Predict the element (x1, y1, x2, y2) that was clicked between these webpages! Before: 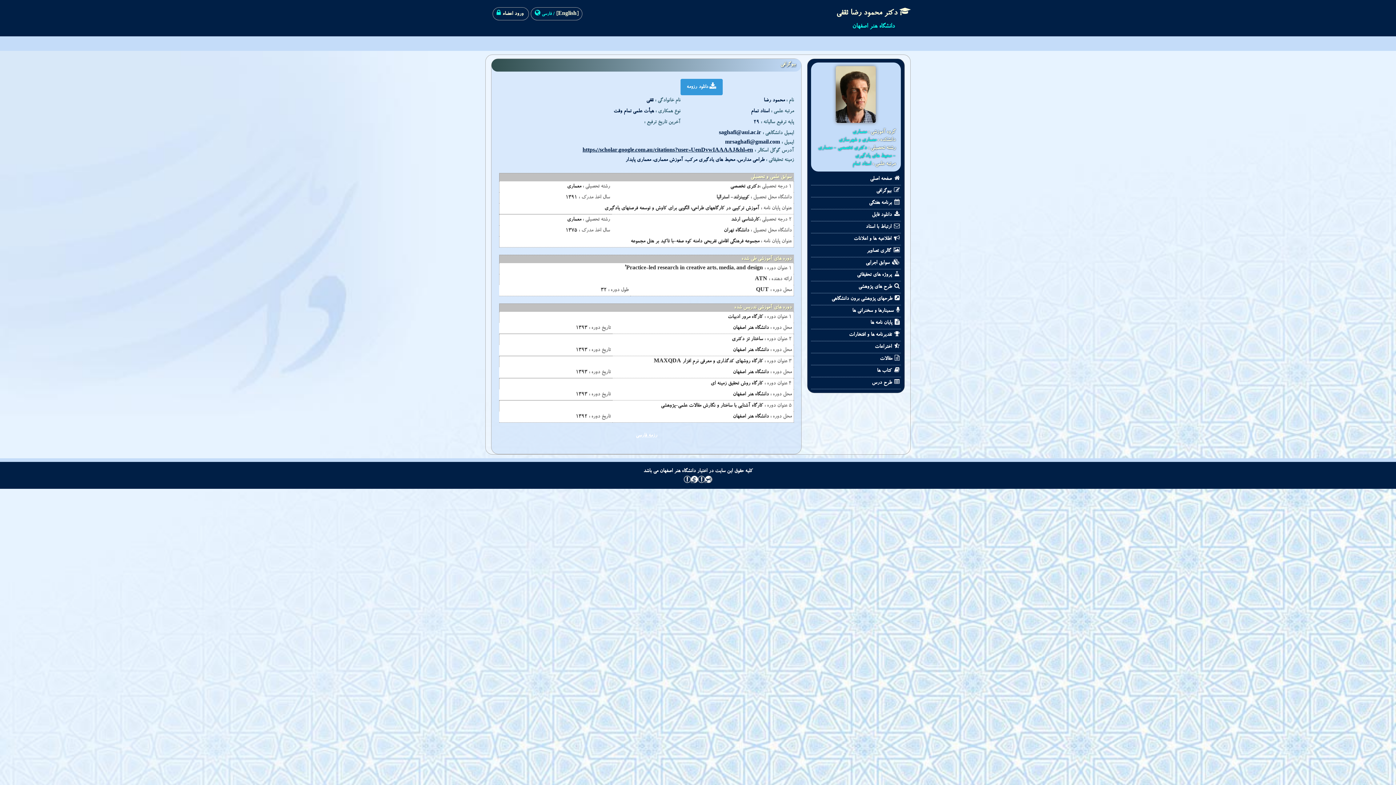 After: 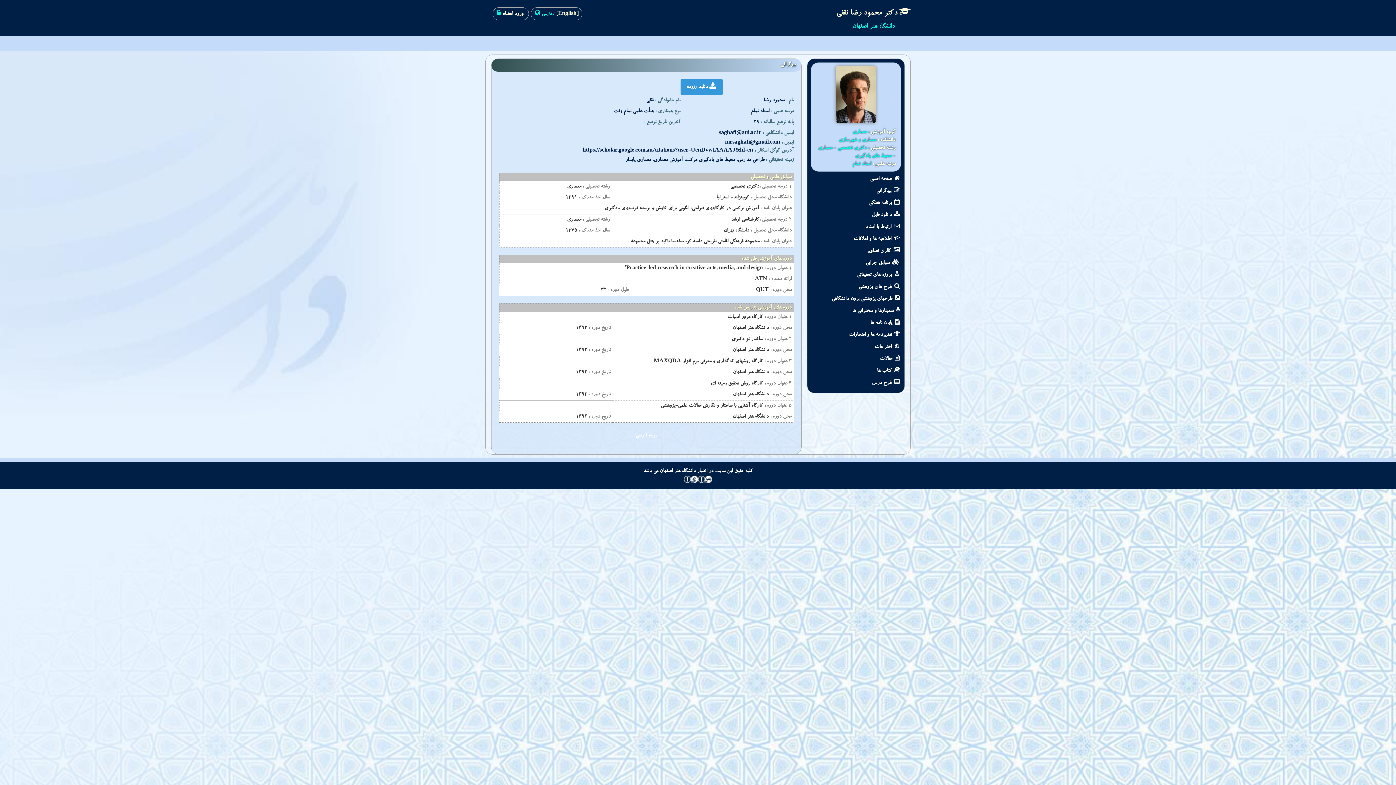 Action: label: کلیه حقوق این سایت در اختیار دانشگاه هنر اصفهان می باشد bbox: (643, 468, 752, 474)